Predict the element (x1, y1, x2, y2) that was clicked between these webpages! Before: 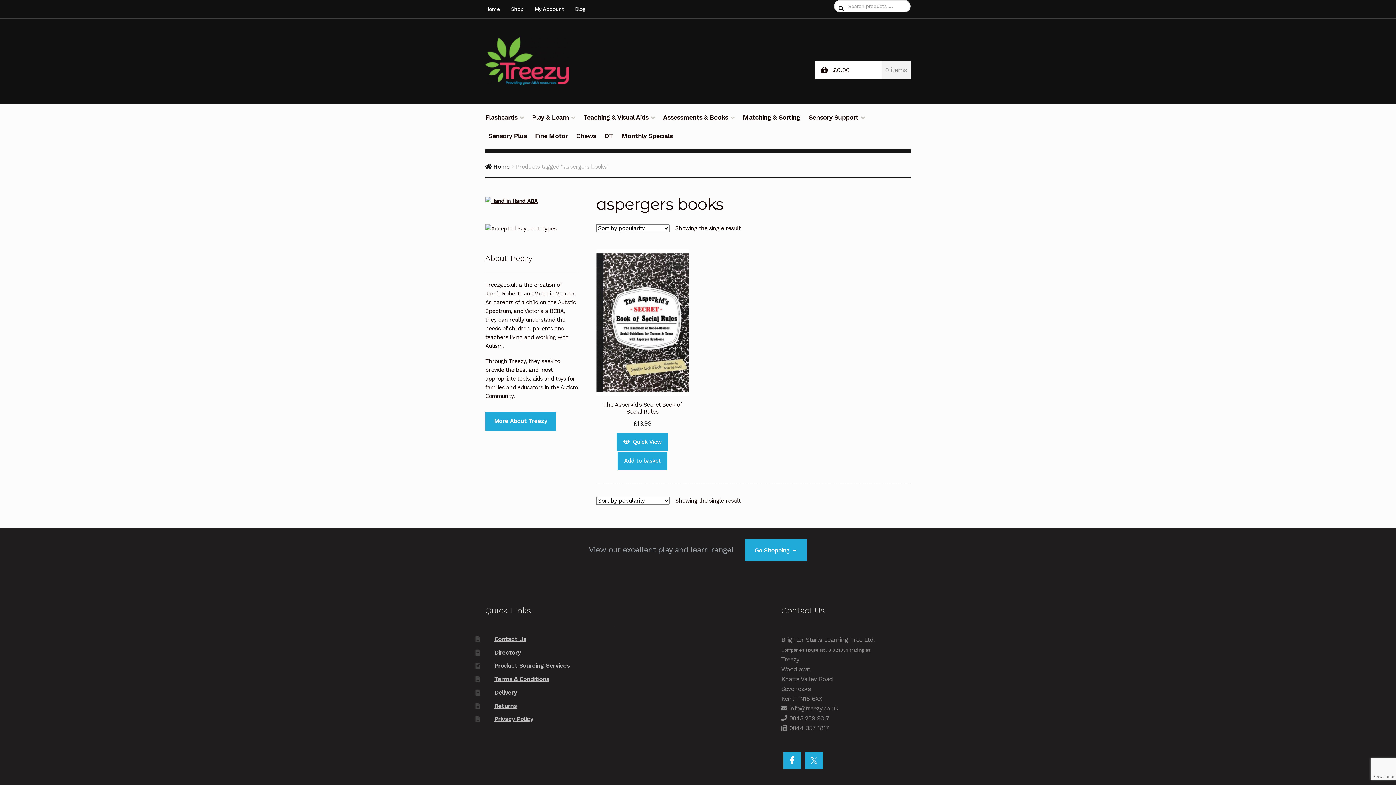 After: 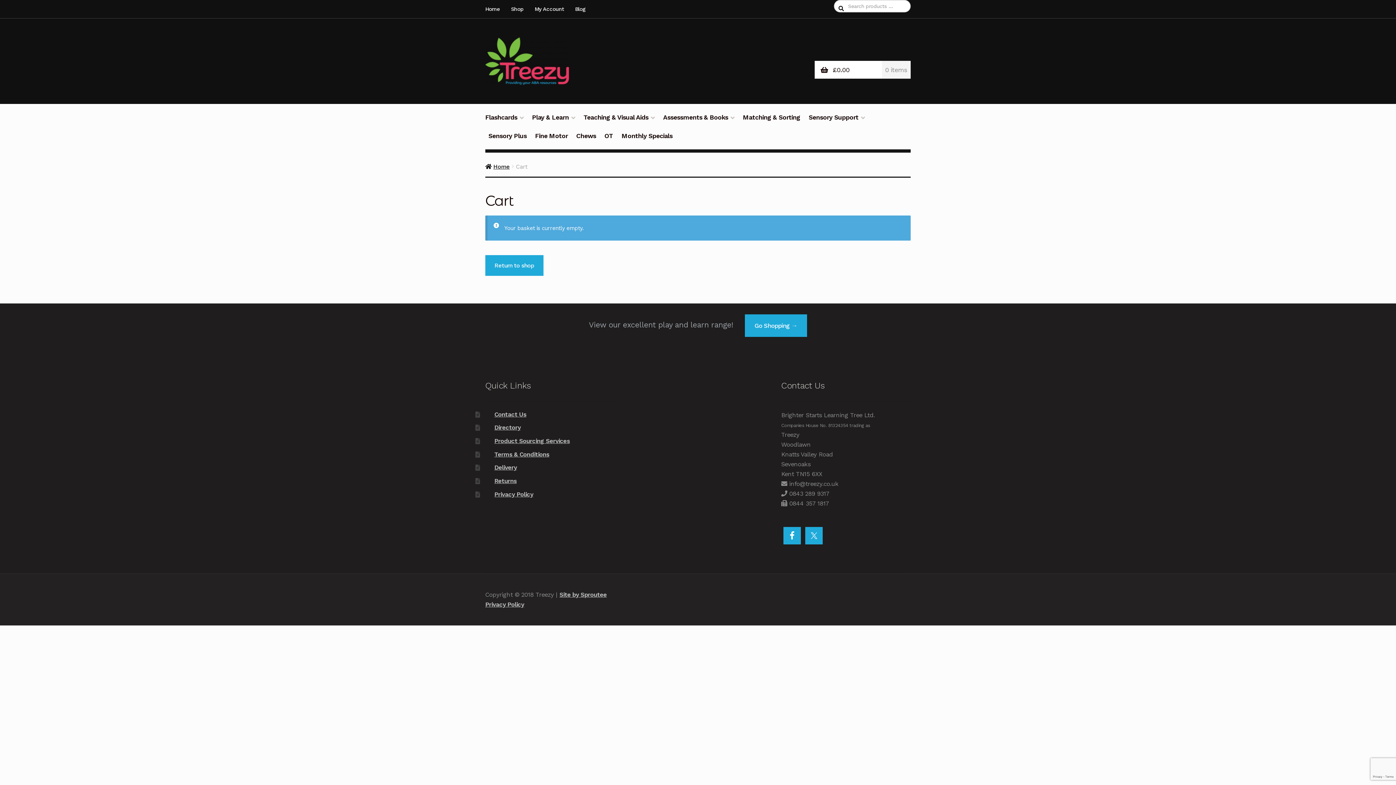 Action: label: £0.00
0 items bbox: (814, 60, 910, 78)